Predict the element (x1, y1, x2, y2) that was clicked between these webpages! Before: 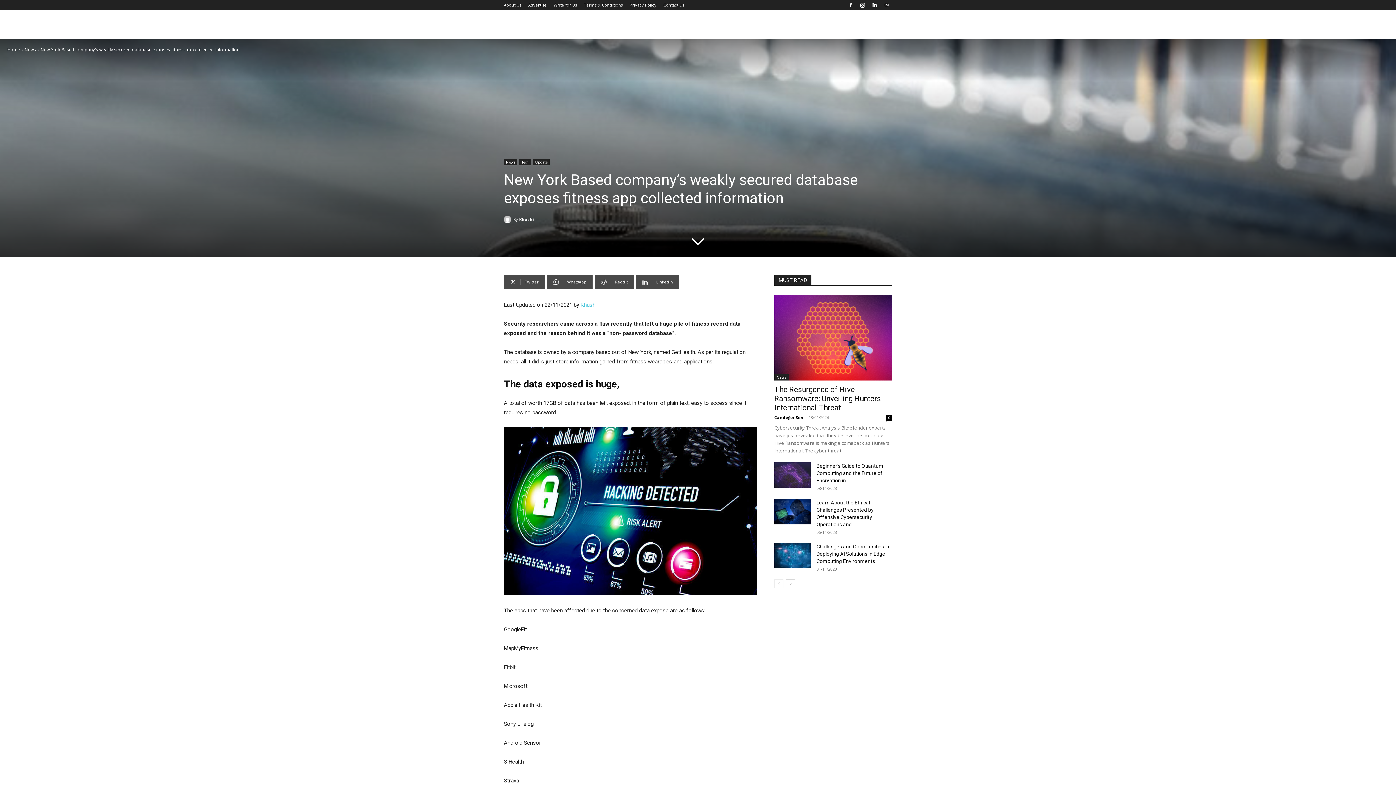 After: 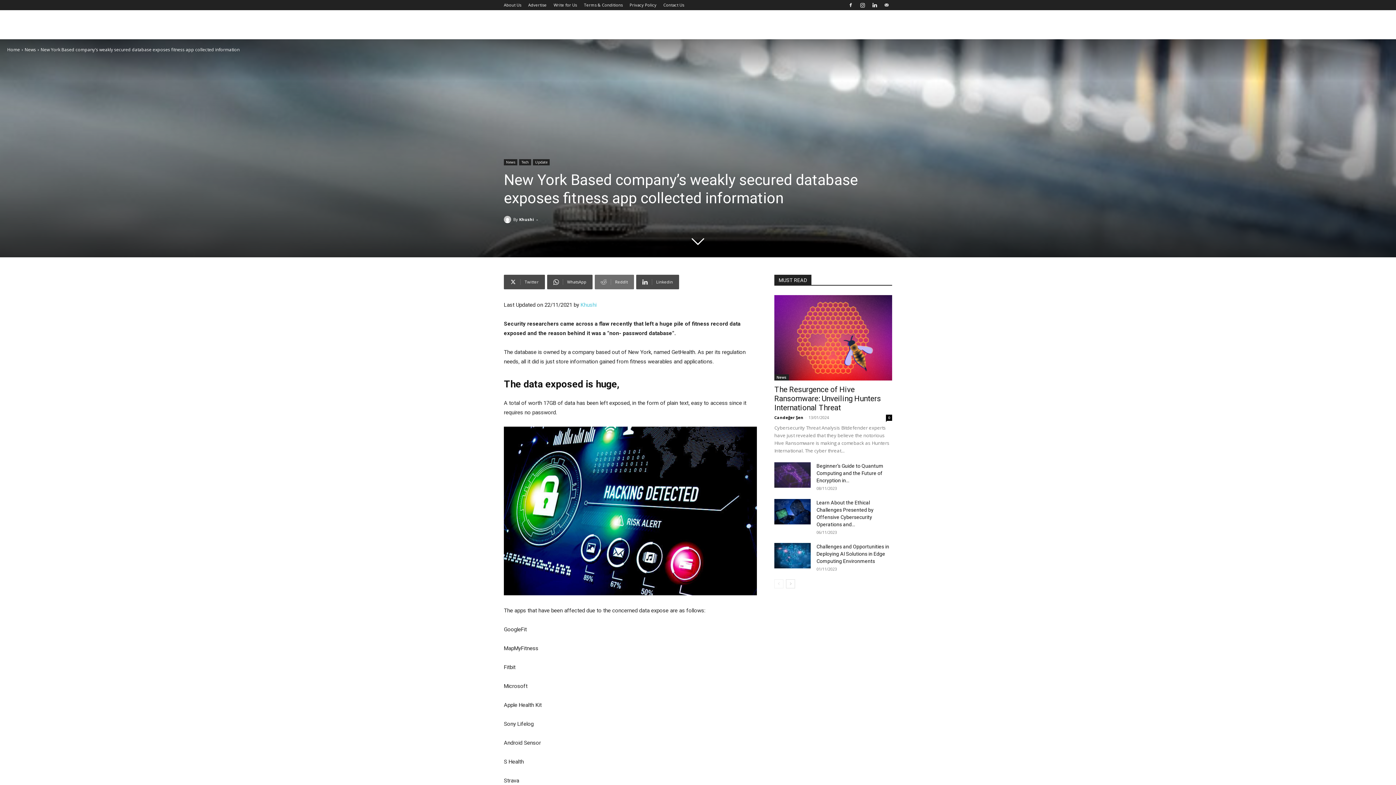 Action: bbox: (594, 274, 634, 289) label: ReddIt